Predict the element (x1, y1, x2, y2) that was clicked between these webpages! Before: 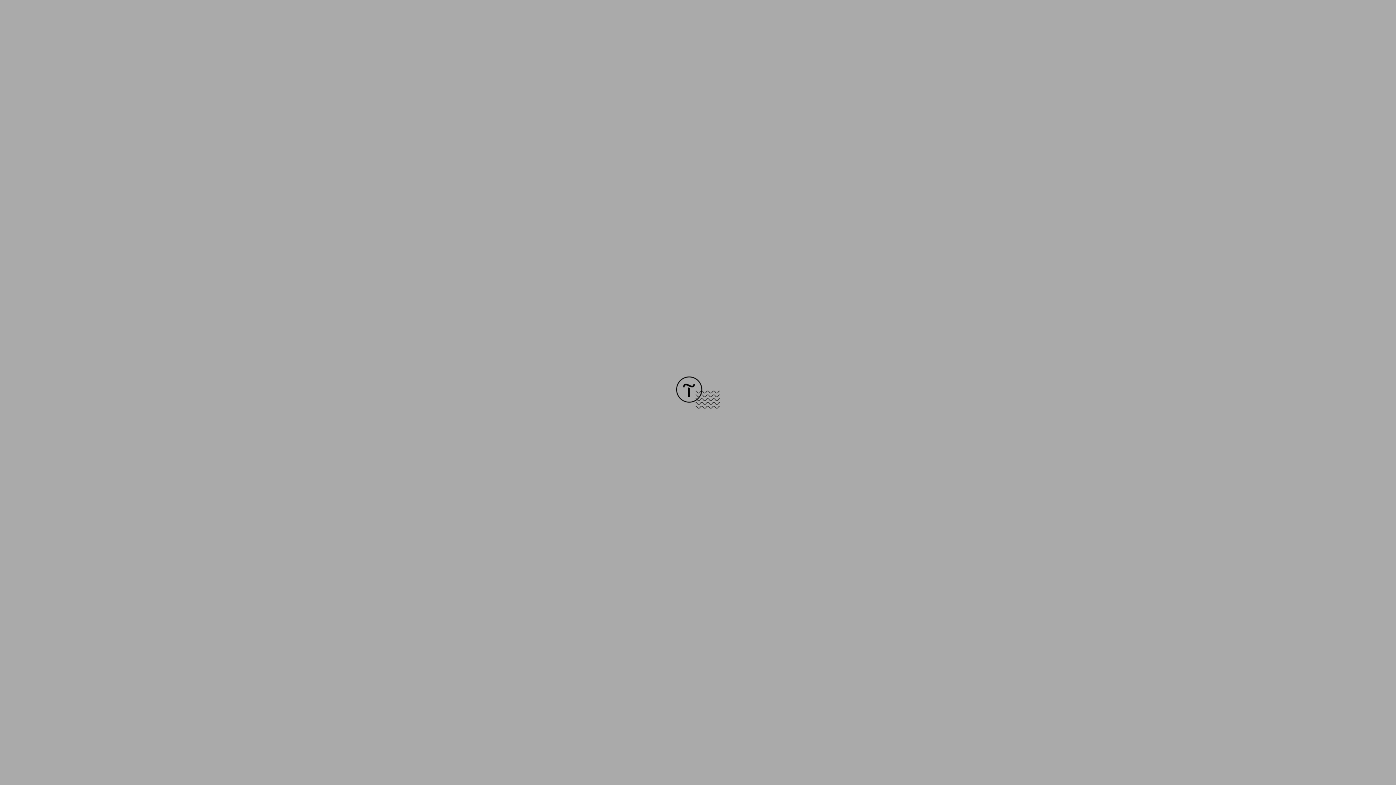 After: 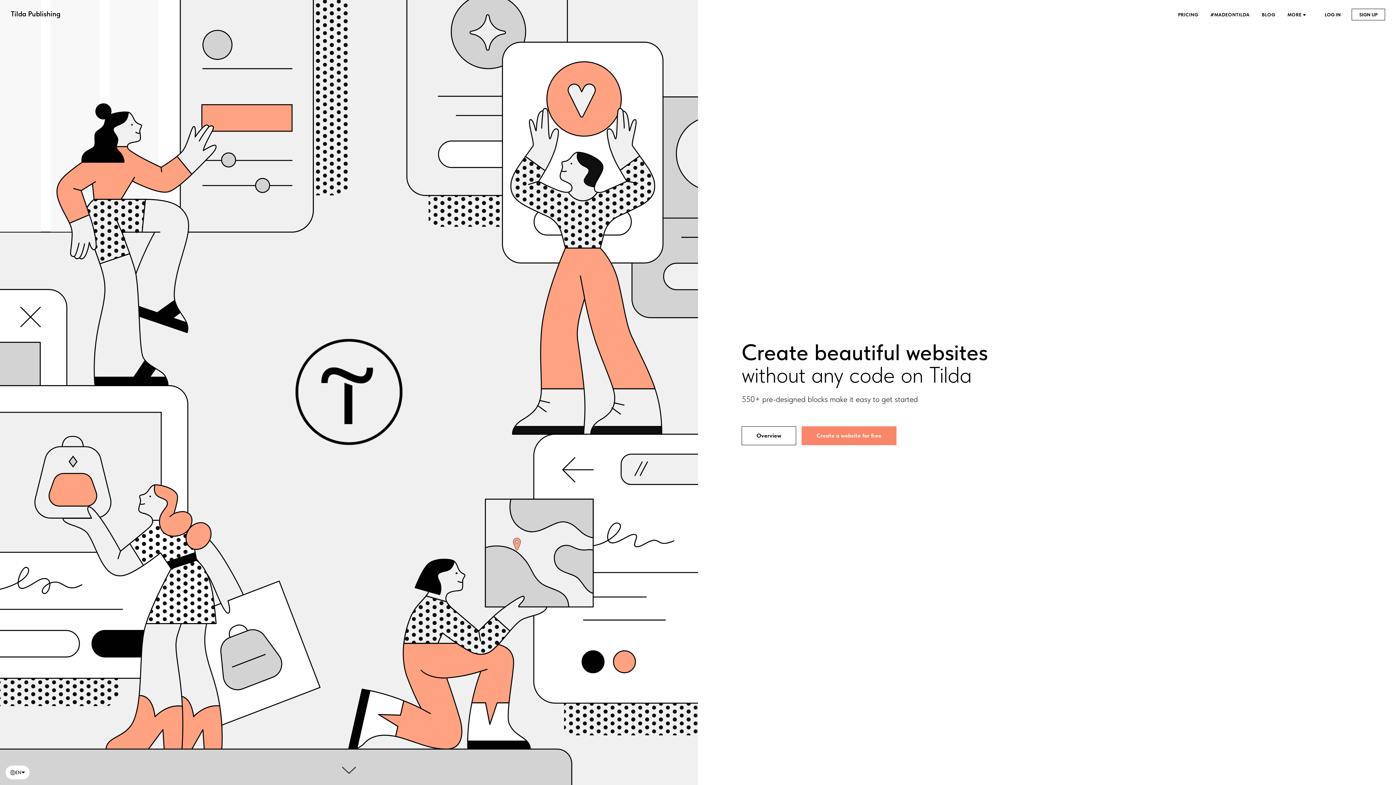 Action: bbox: (676, 403, 720, 409)